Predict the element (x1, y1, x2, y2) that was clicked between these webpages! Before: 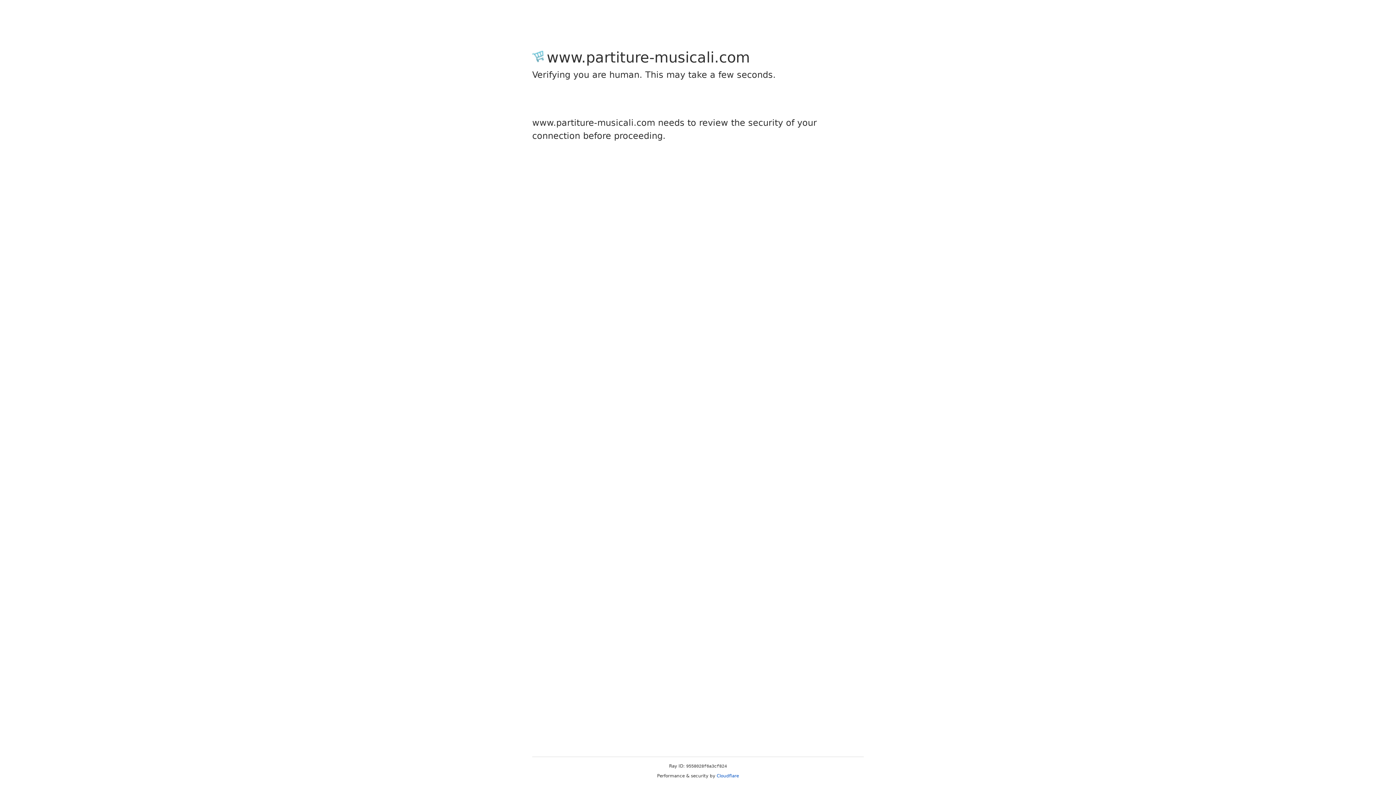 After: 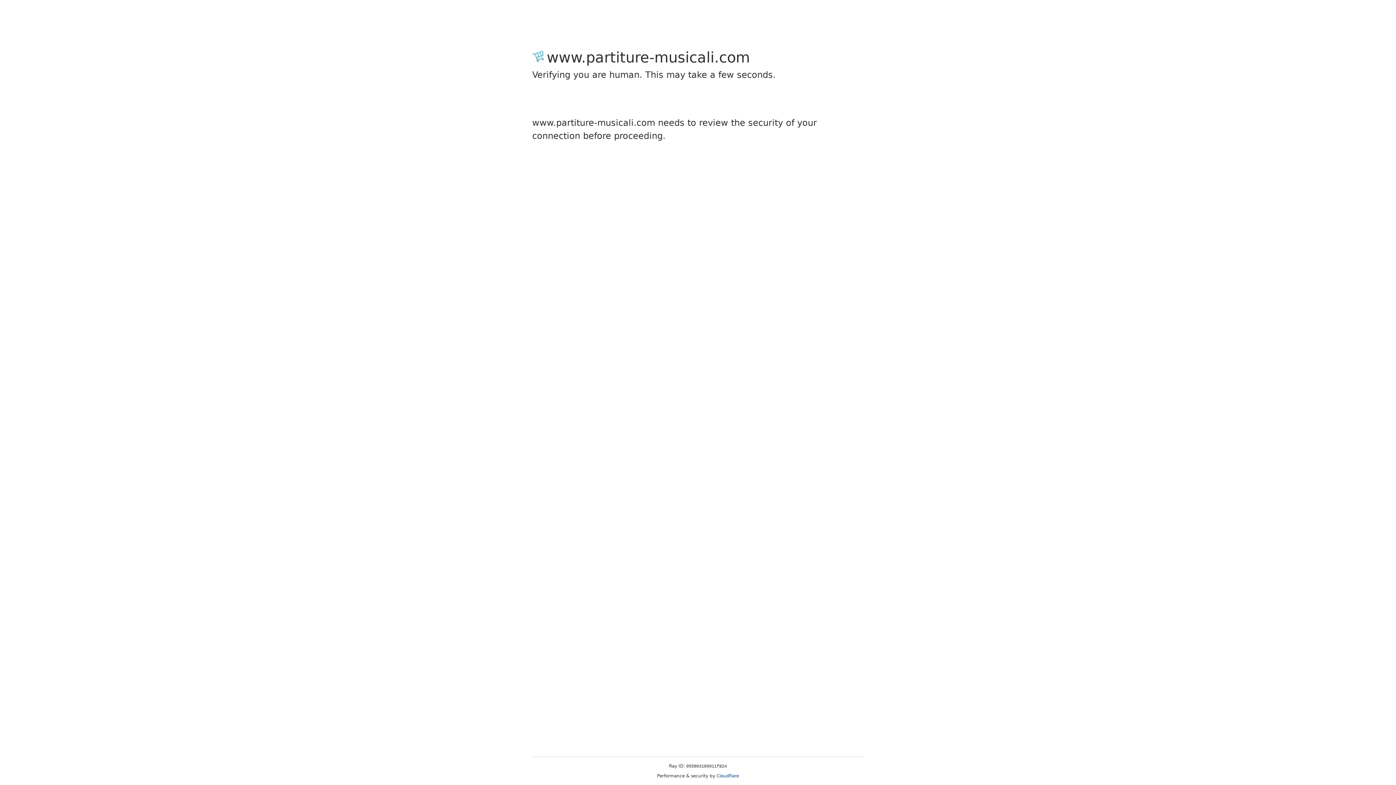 Action: bbox: (716, 773, 739, 778) label: Cloudflare